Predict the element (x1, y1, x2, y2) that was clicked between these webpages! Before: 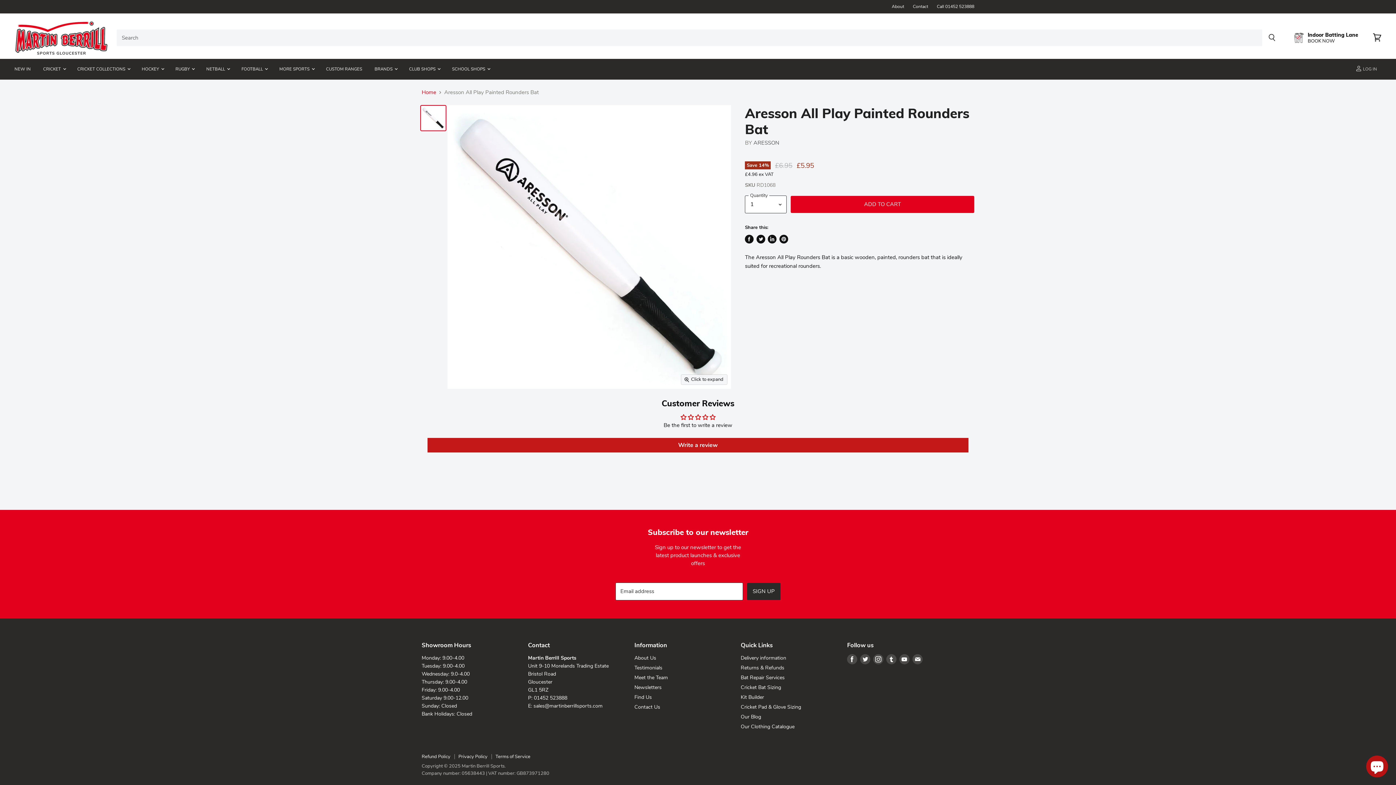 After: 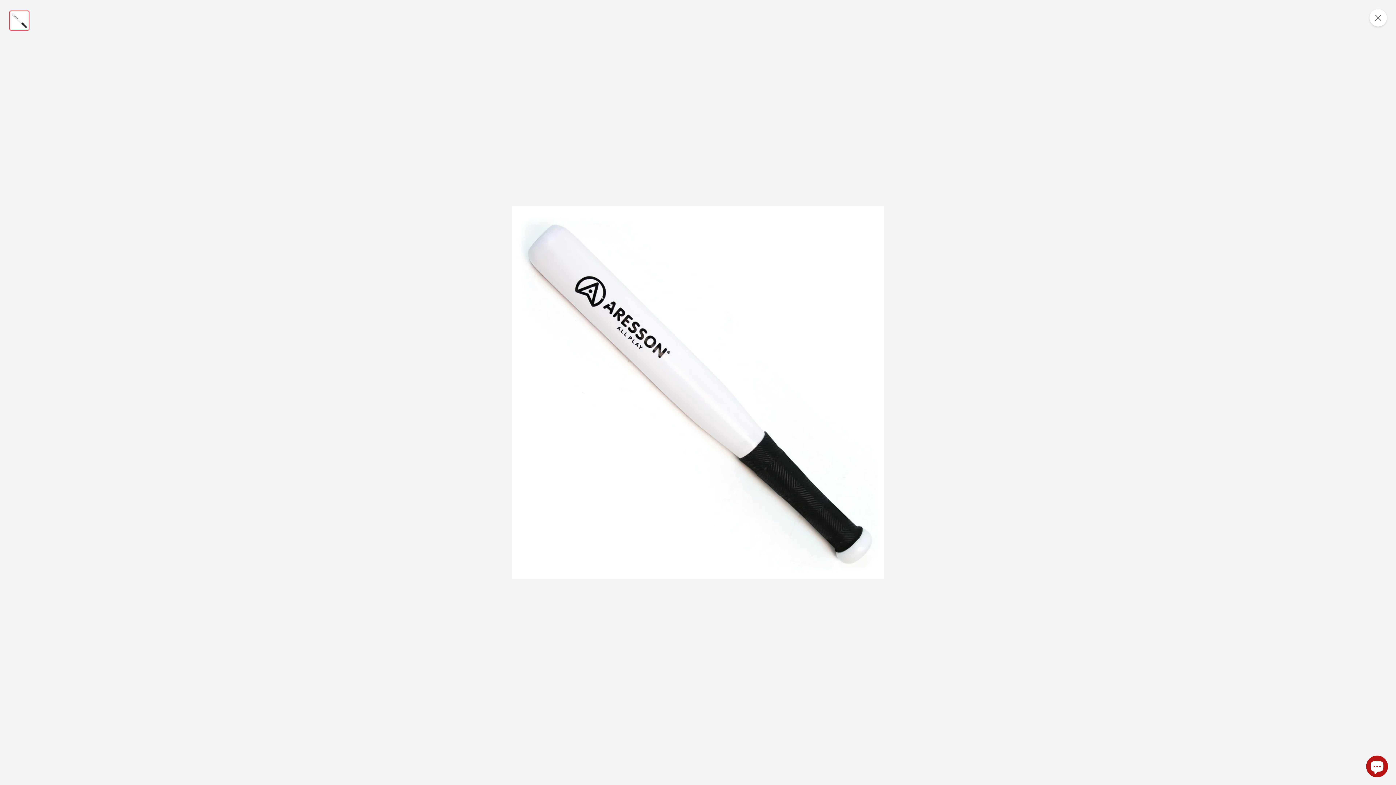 Action: bbox: (681, 375, 727, 384) label: Click to expand